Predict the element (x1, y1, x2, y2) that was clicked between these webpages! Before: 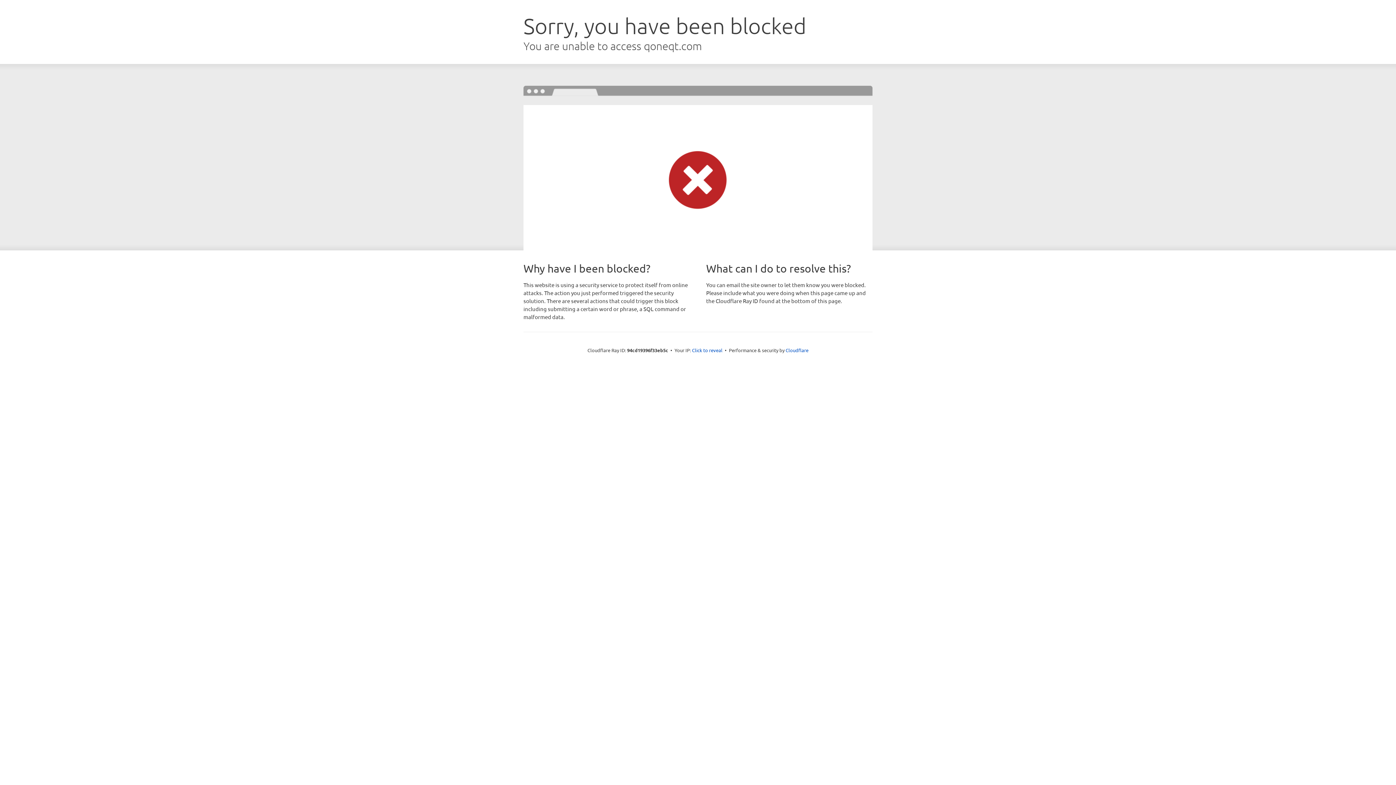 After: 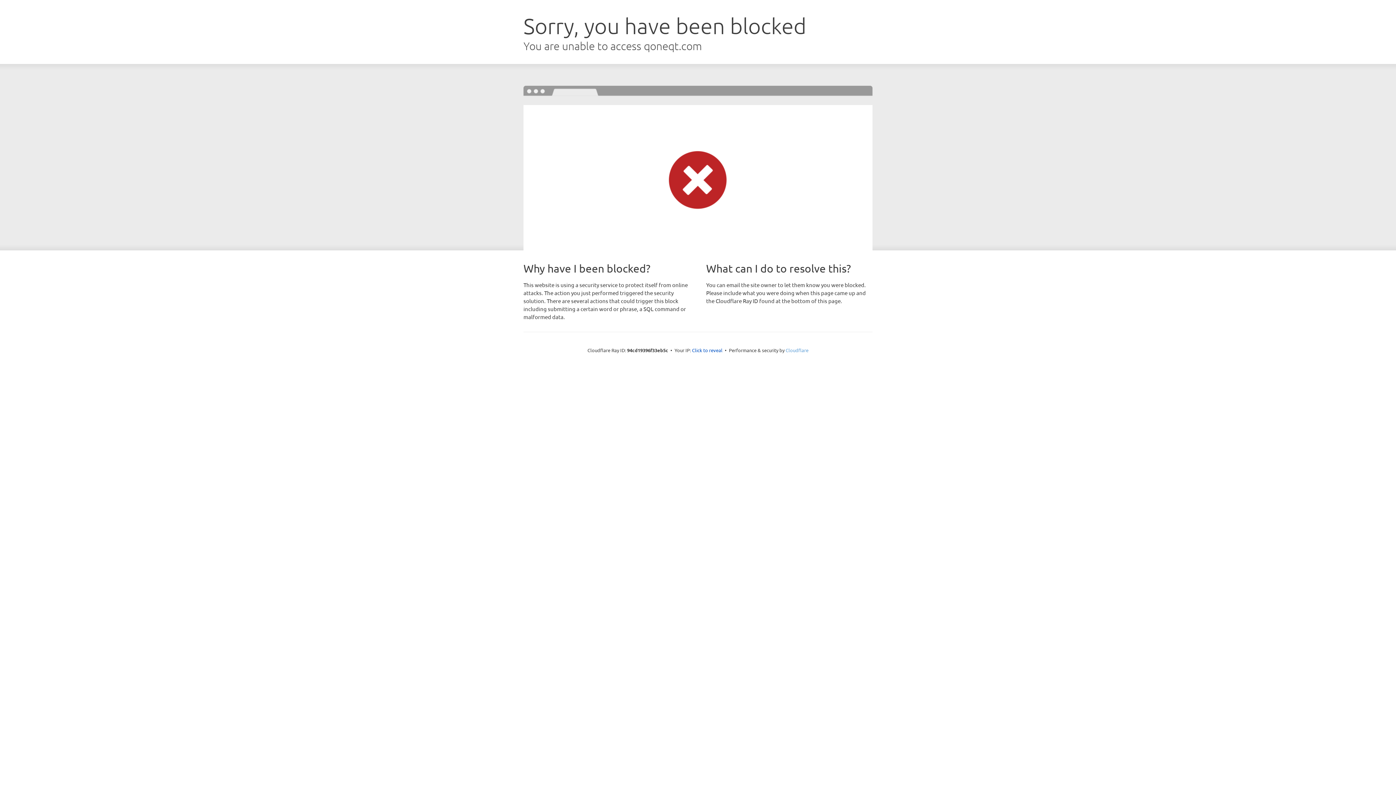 Action: label: Cloudflare bbox: (785, 347, 808, 353)